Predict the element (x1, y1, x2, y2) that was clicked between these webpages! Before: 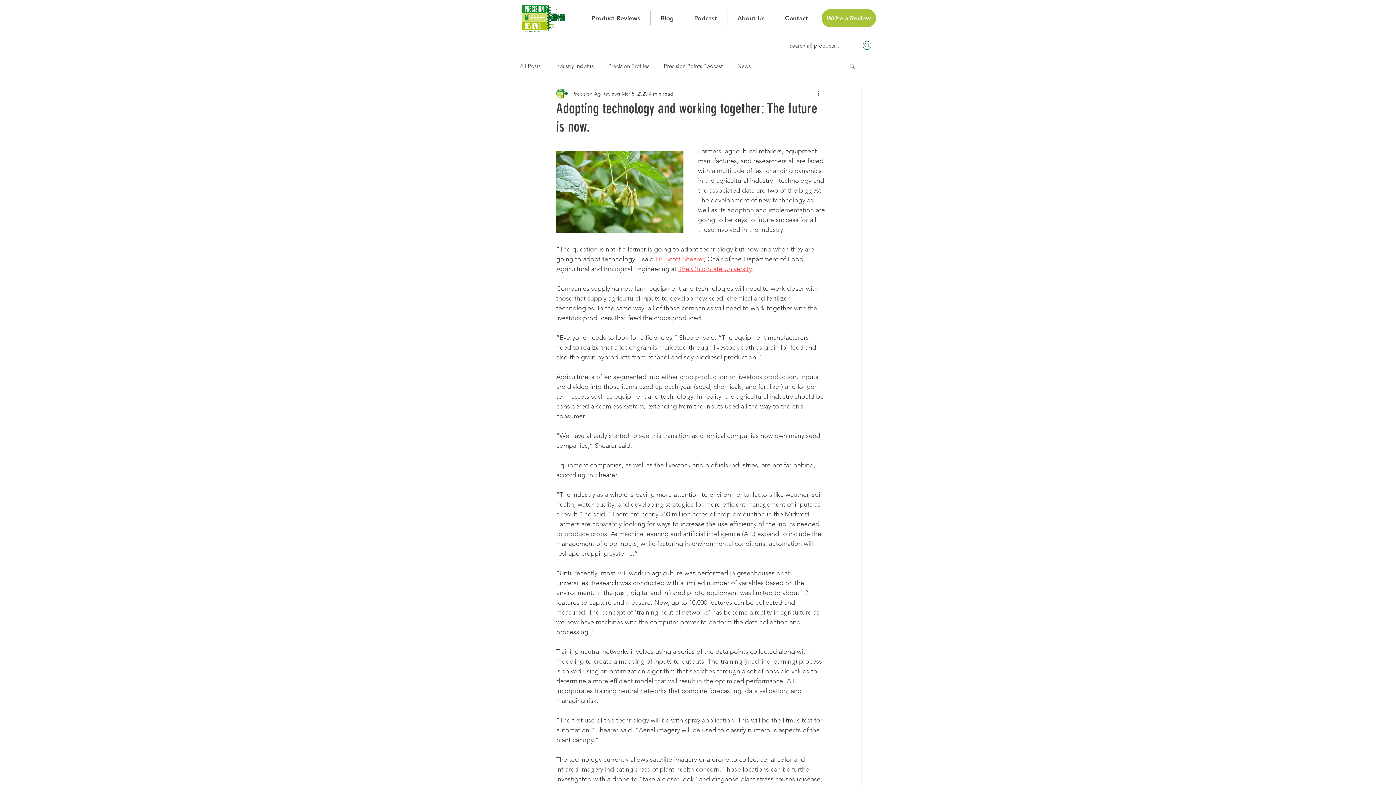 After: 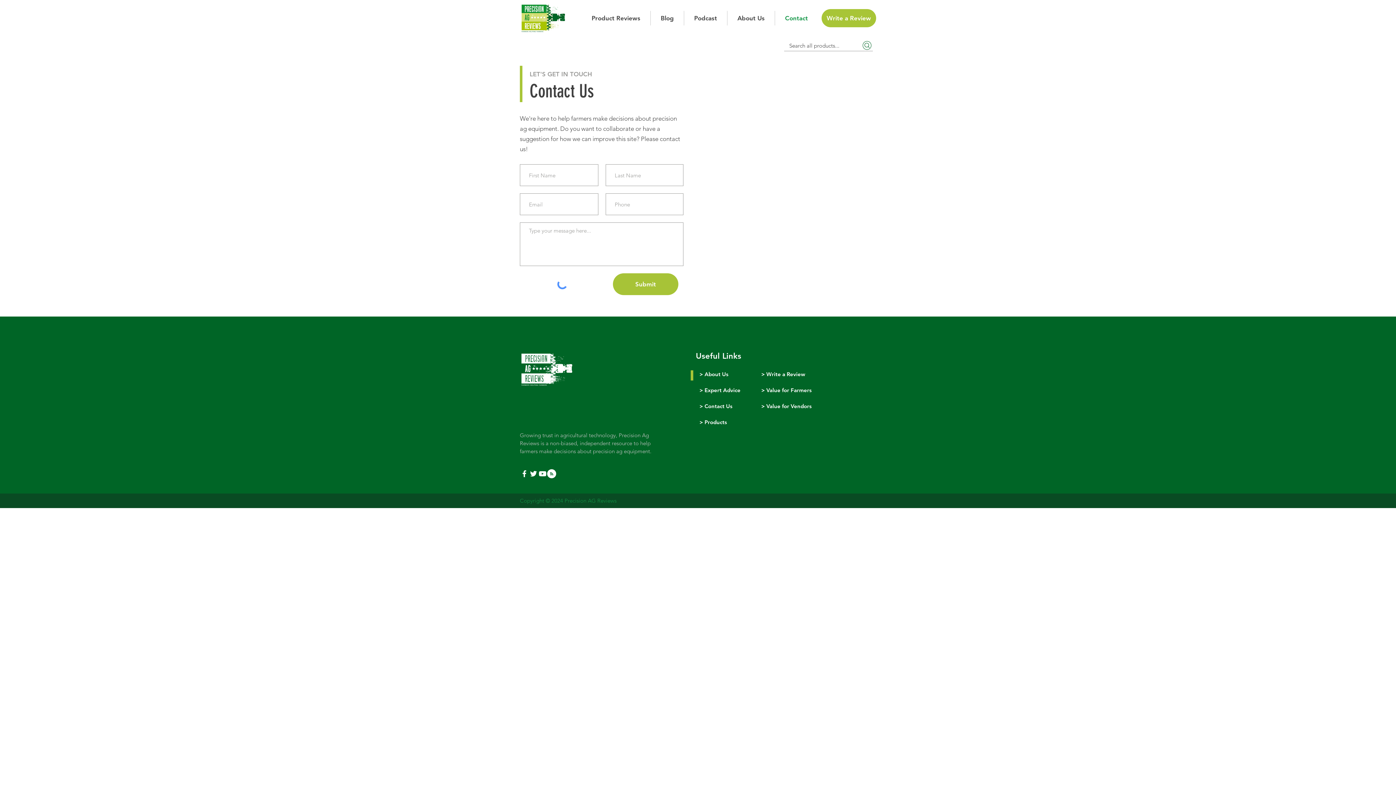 Action: label: Contact bbox: (774, 10, 818, 25)